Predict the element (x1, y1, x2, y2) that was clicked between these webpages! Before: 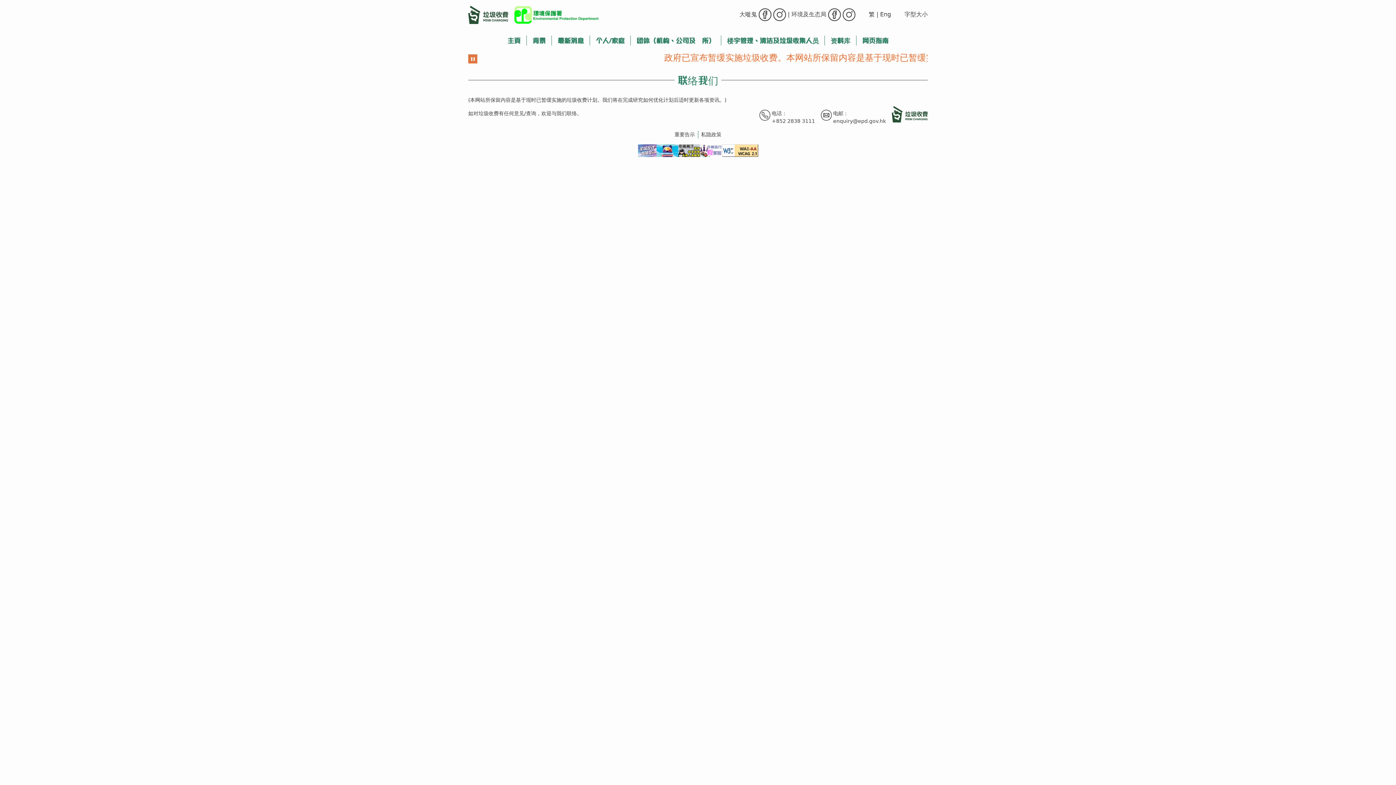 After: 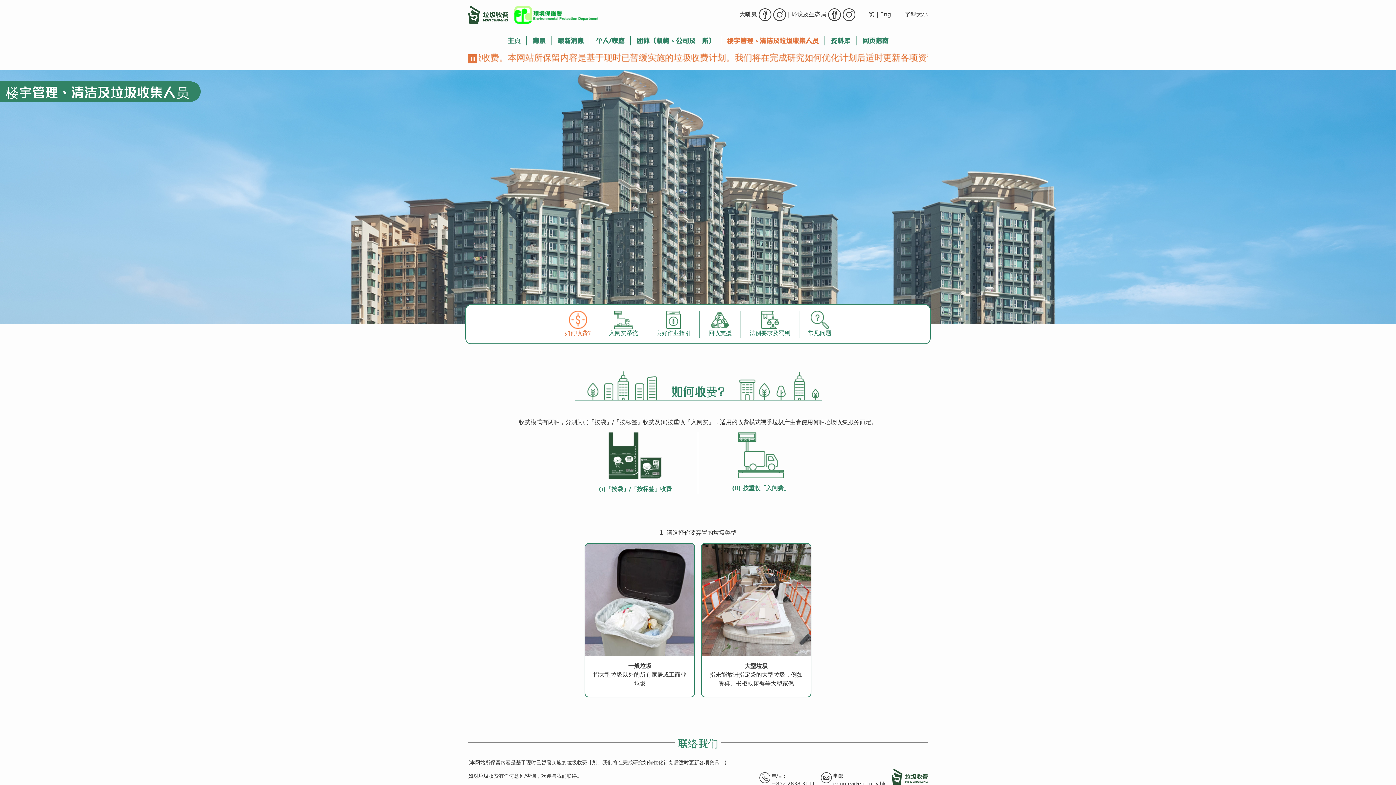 Action: label: 楼宇管理、清洁及垃圾收集人员 bbox: (727, 35, 818, 44)